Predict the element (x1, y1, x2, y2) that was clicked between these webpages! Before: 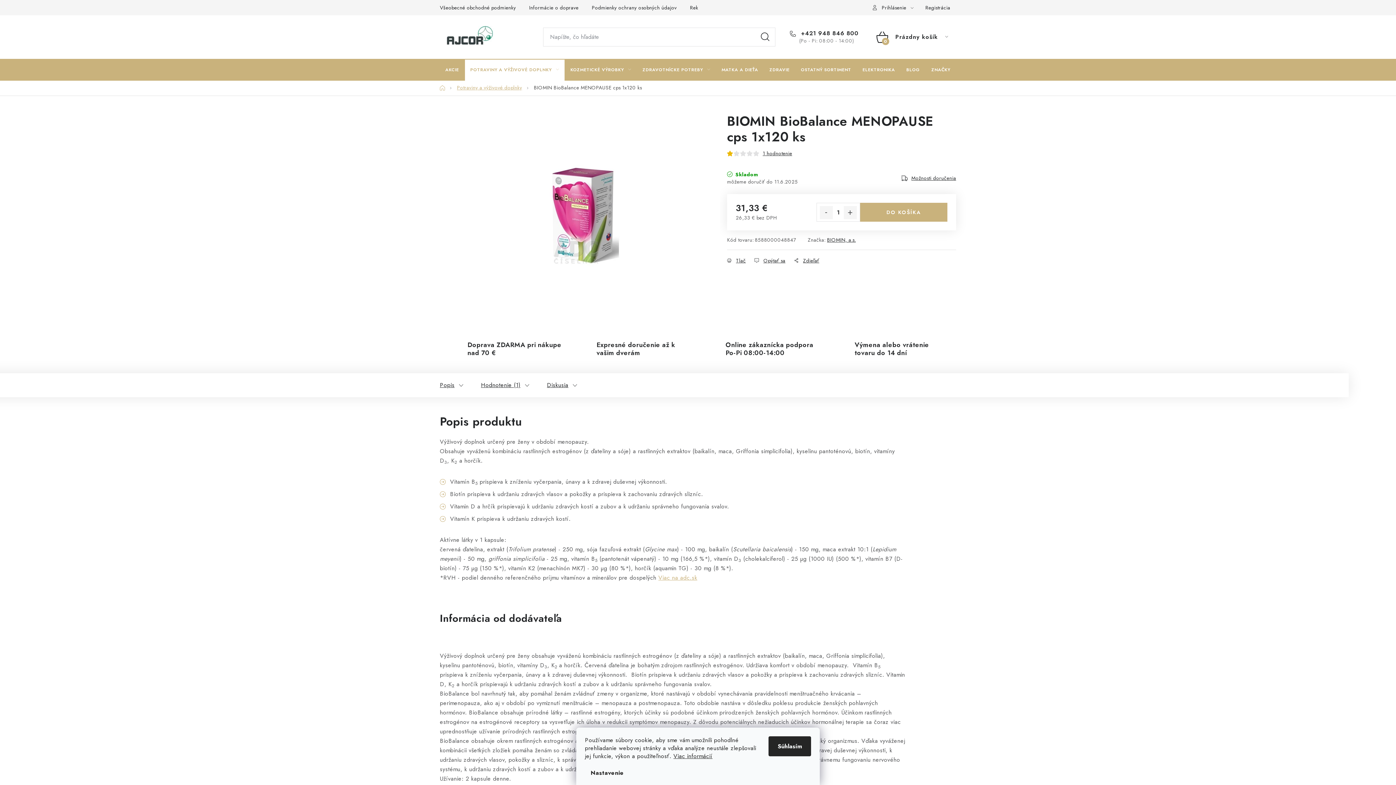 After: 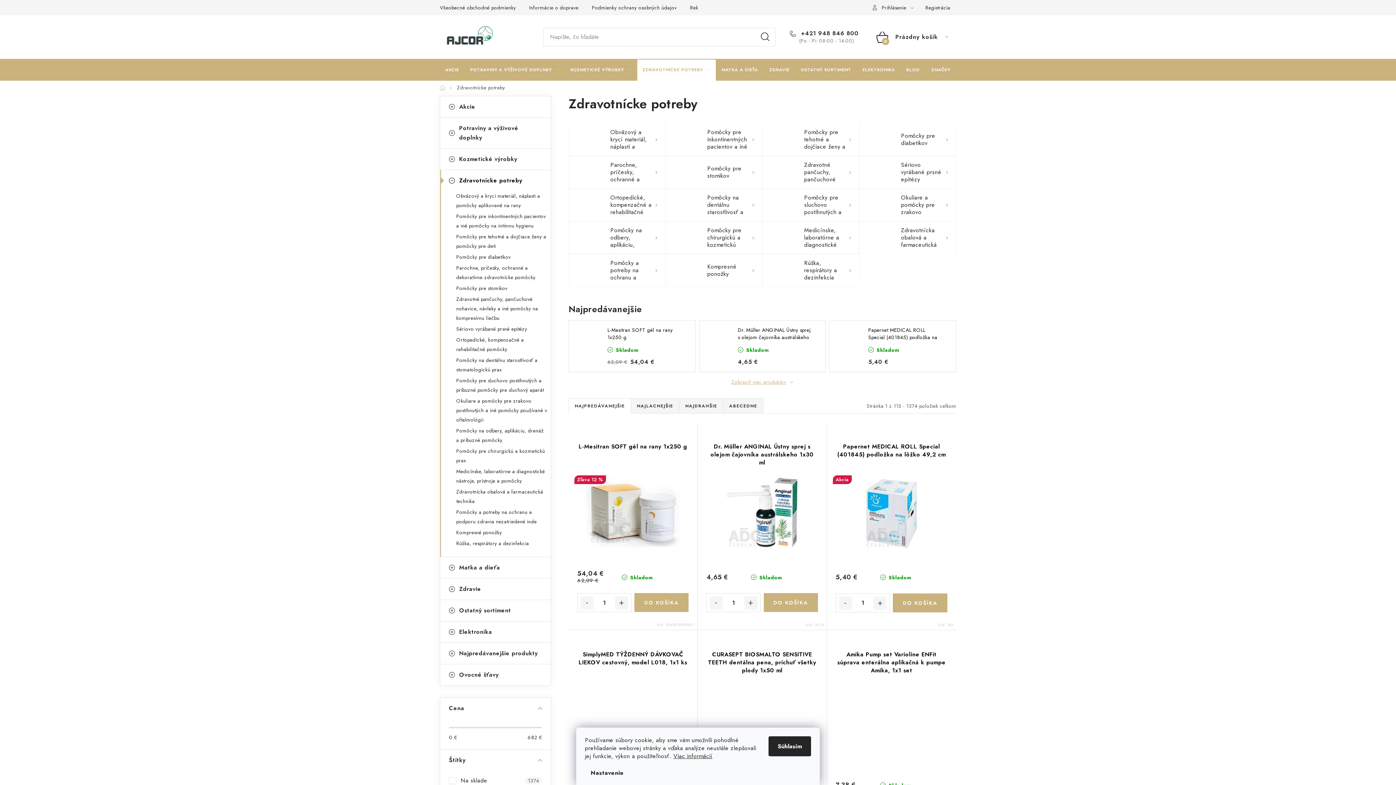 Action: bbox: (637, 58, 716, 80) label: ‌ZDRAVOTNÍCKE POTREBY